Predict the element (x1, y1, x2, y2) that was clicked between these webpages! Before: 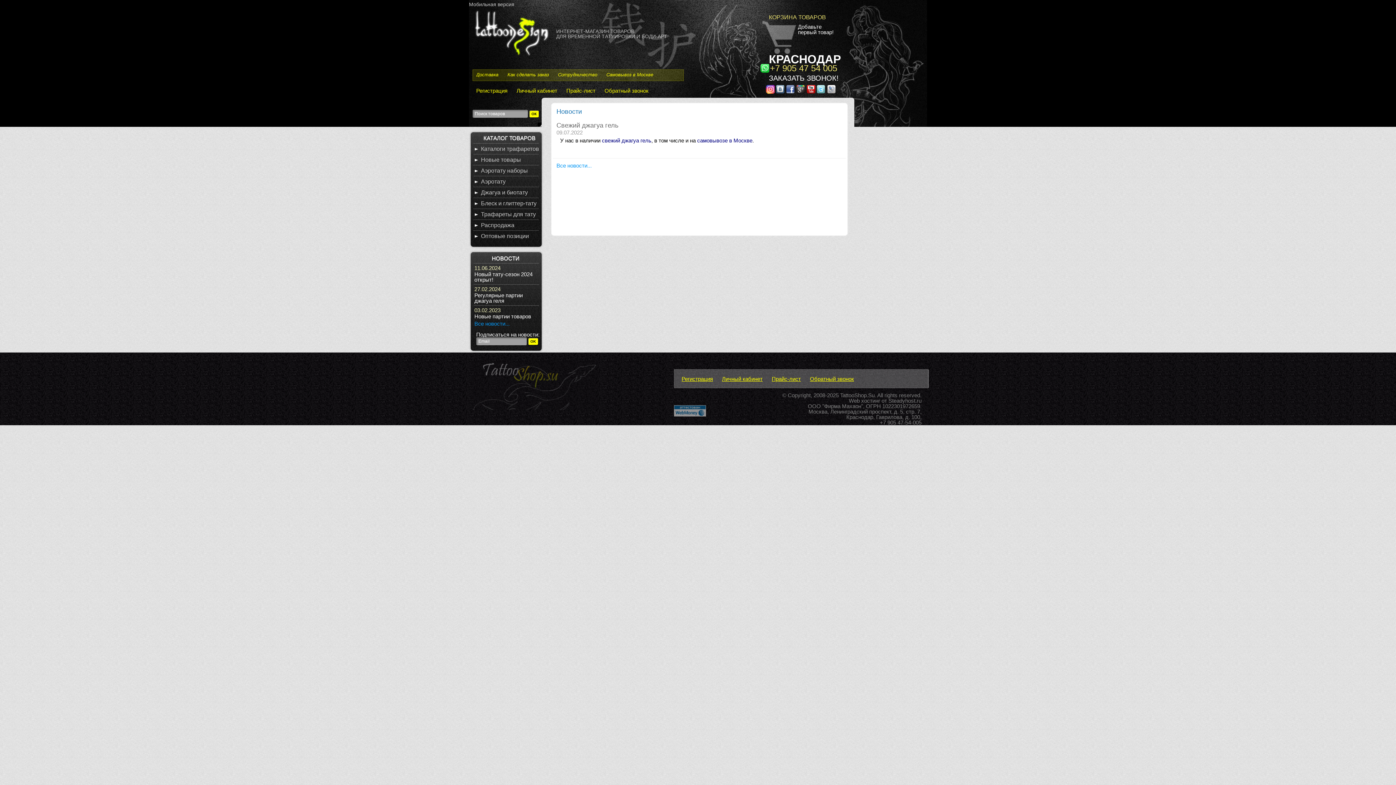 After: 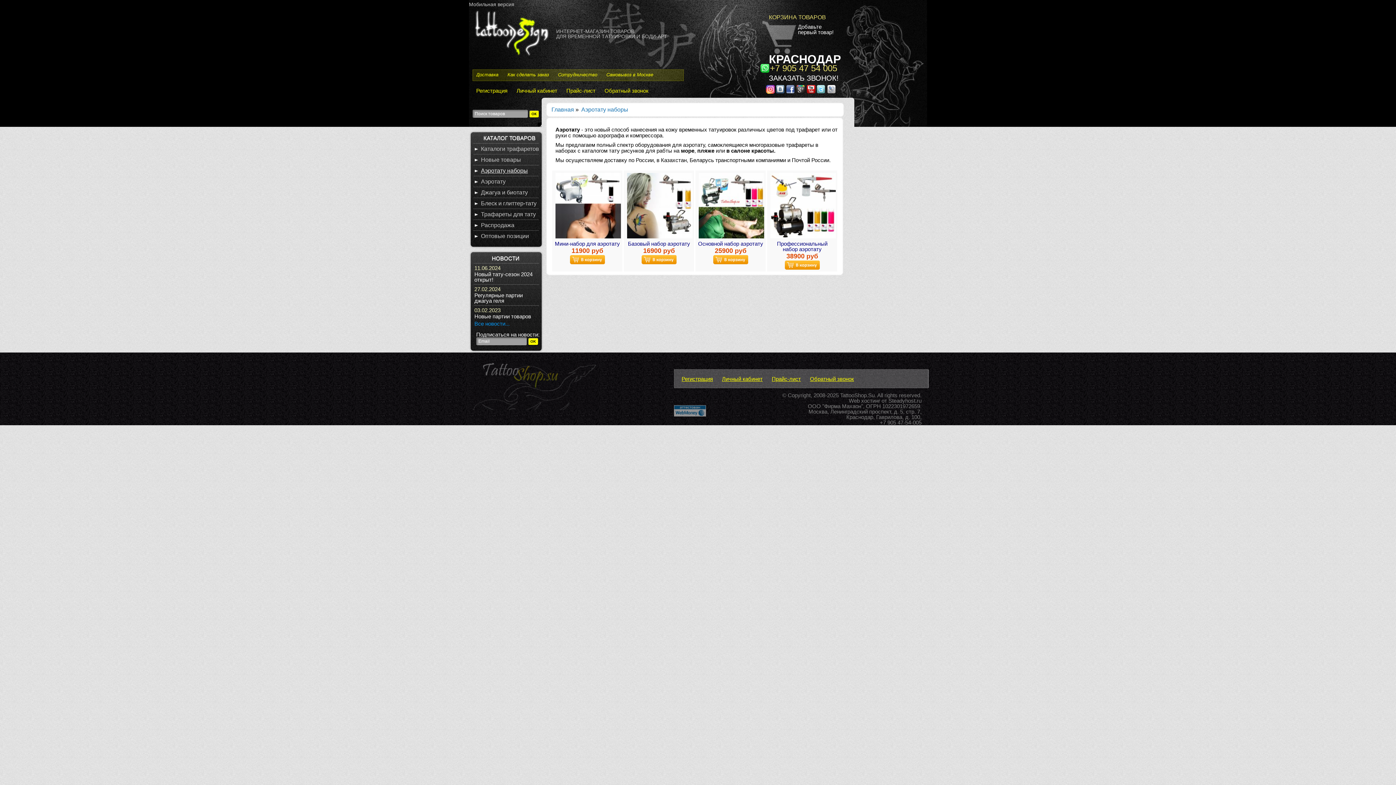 Action: label: Аэротату наборы bbox: (481, 167, 528, 173)